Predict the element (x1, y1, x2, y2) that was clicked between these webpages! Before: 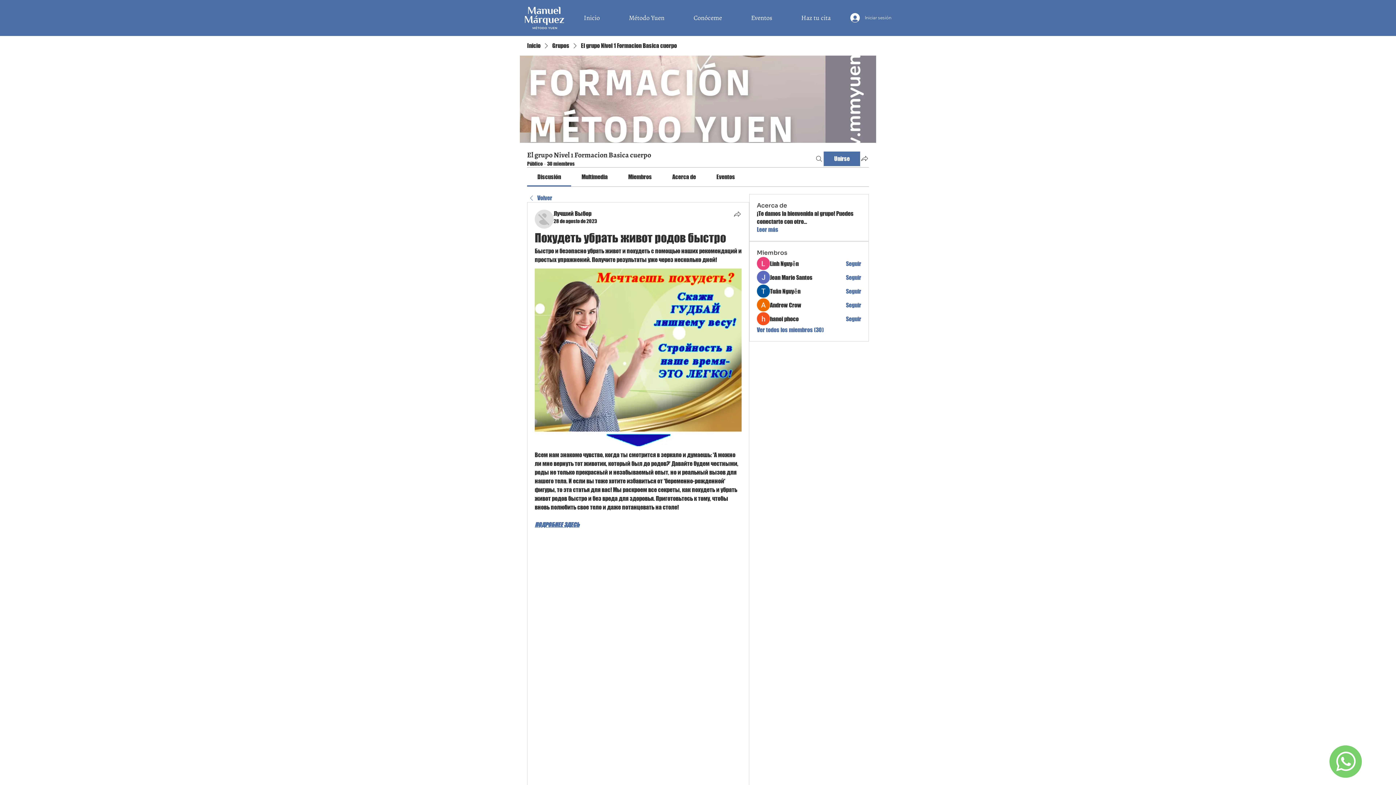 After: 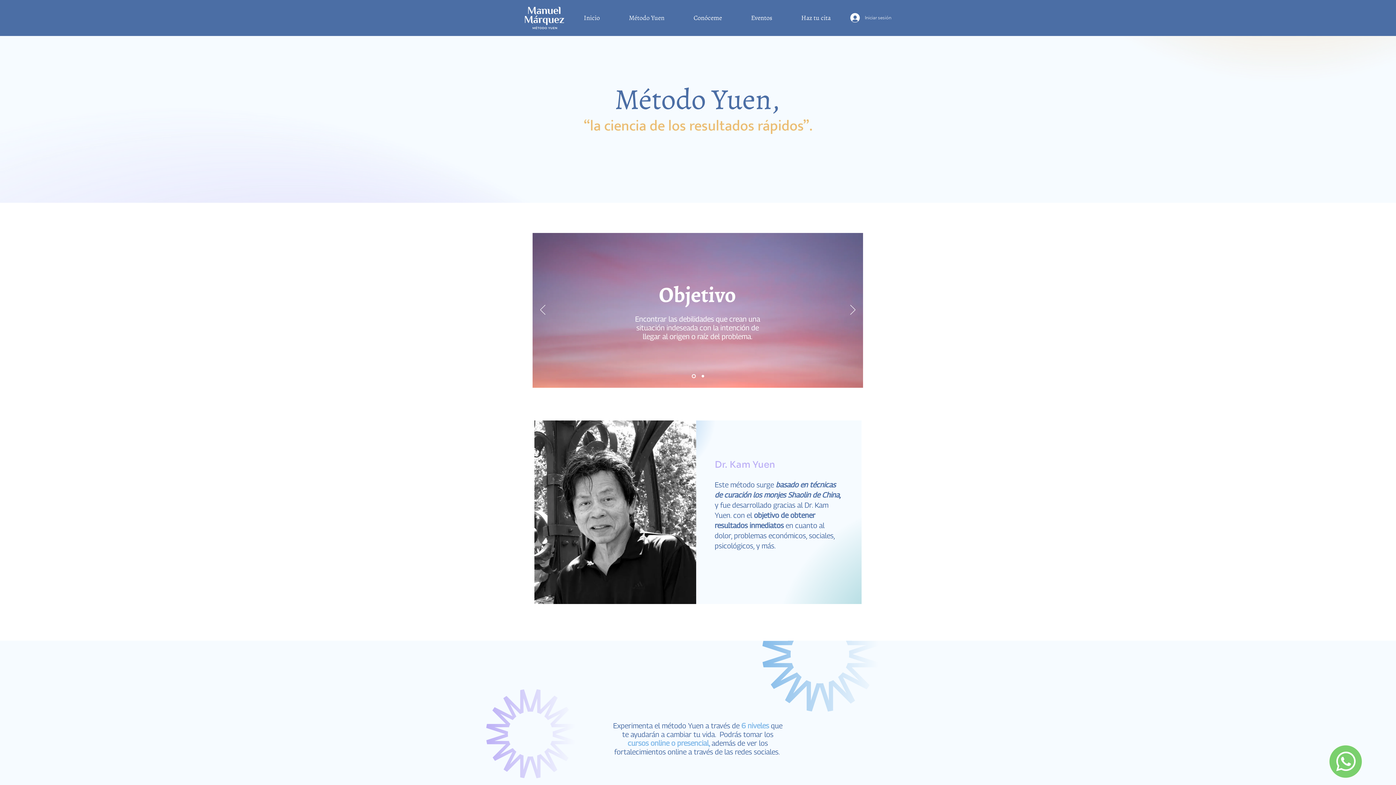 Action: bbox: (614, 9, 679, 25) label: Método Yuen